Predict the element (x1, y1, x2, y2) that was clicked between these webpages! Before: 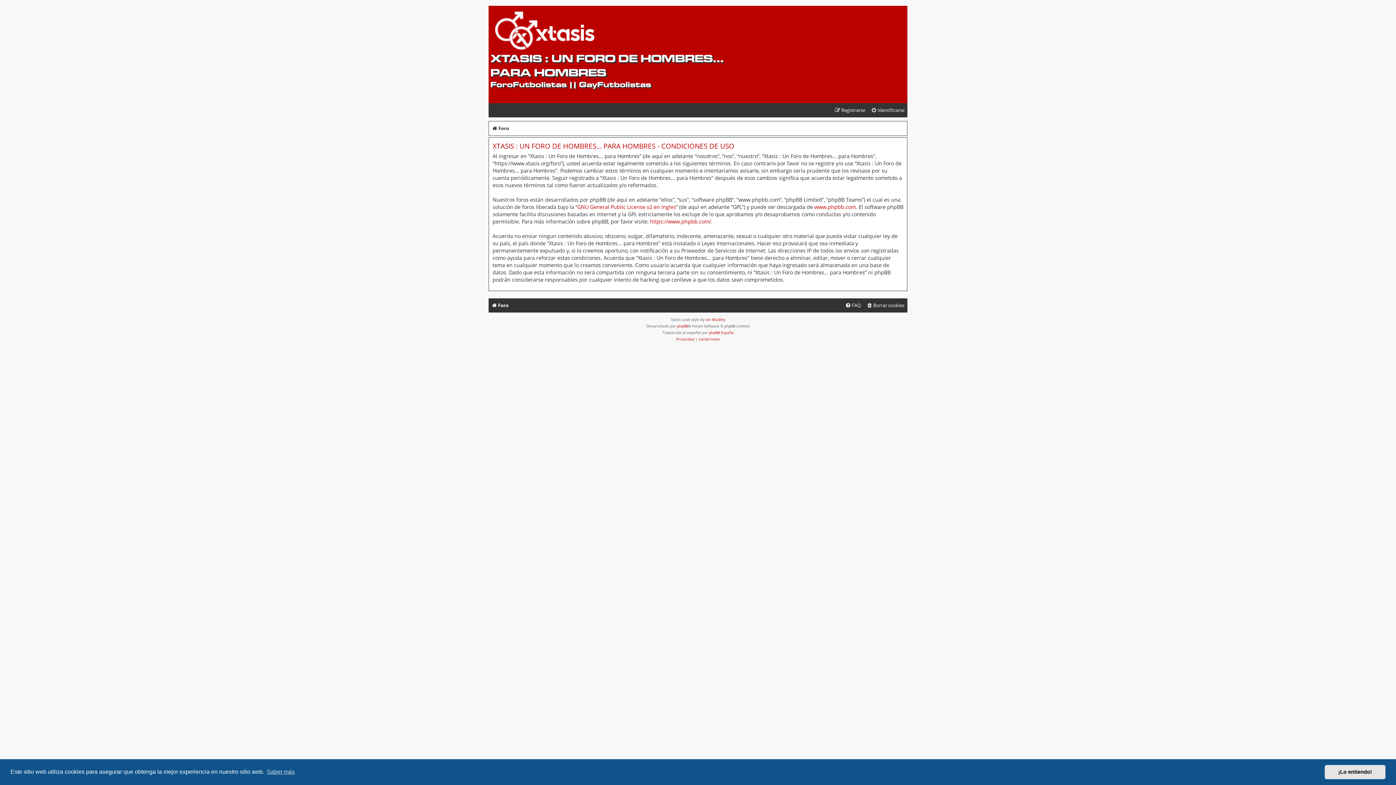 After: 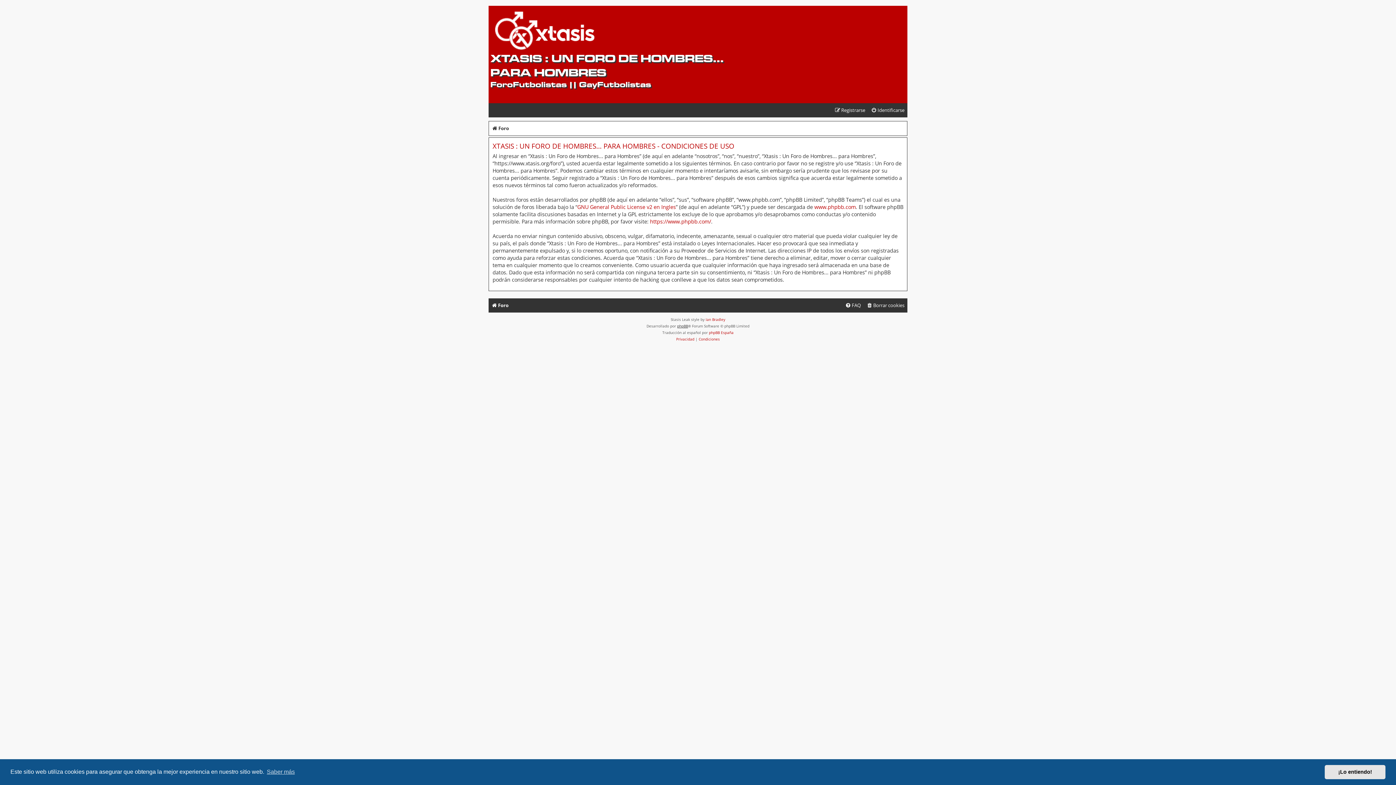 Action: label: phpBB bbox: (677, 322, 688, 329)